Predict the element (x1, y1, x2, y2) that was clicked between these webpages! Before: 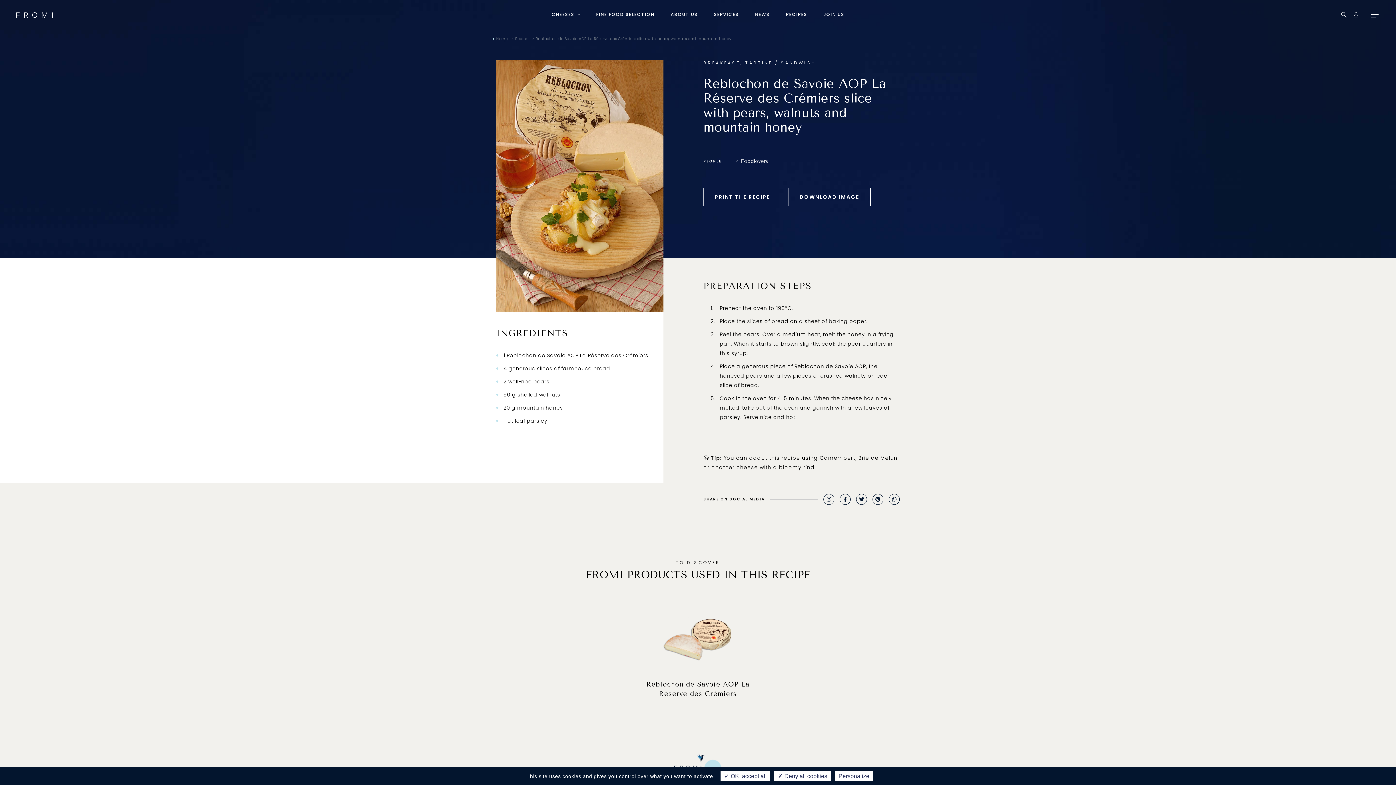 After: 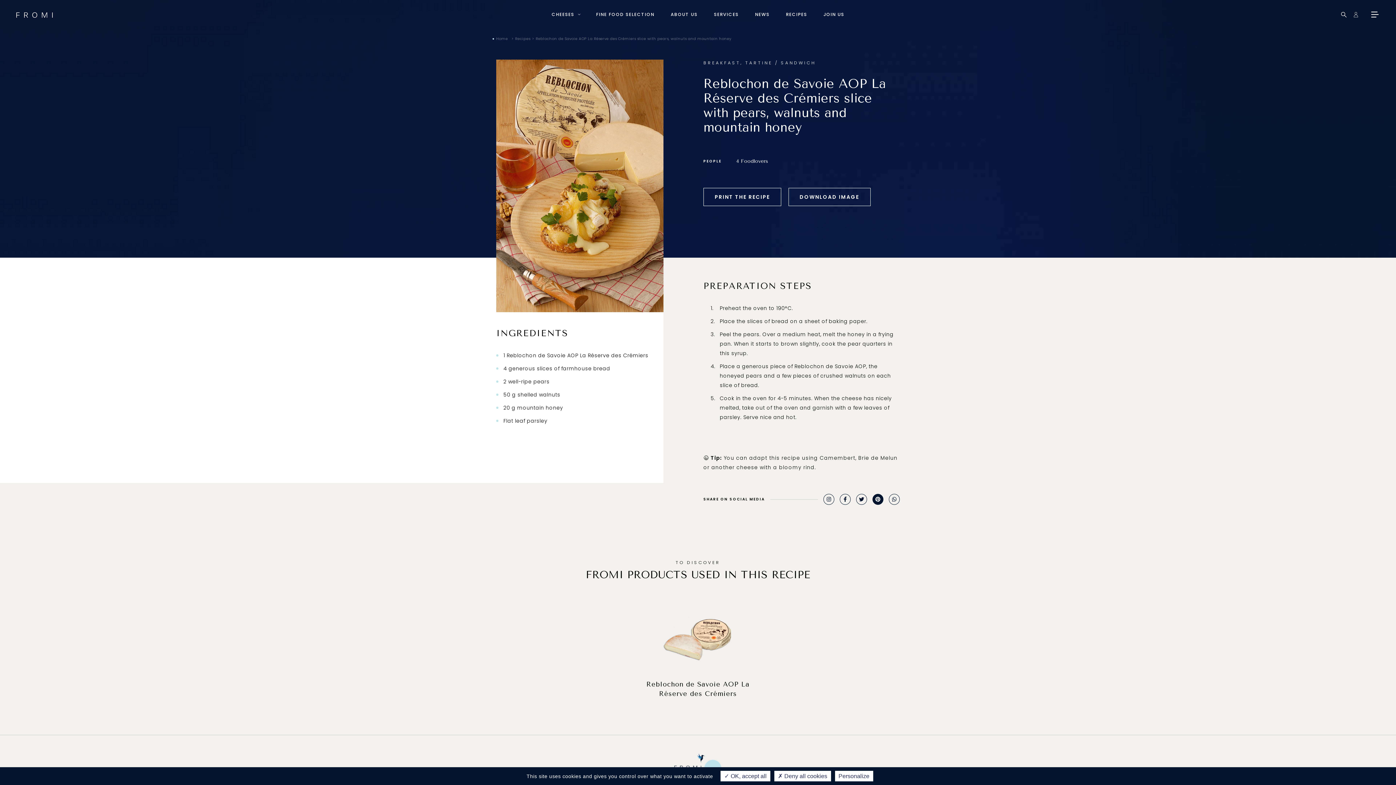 Action: bbox: (872, 494, 883, 505) label: Pinterest